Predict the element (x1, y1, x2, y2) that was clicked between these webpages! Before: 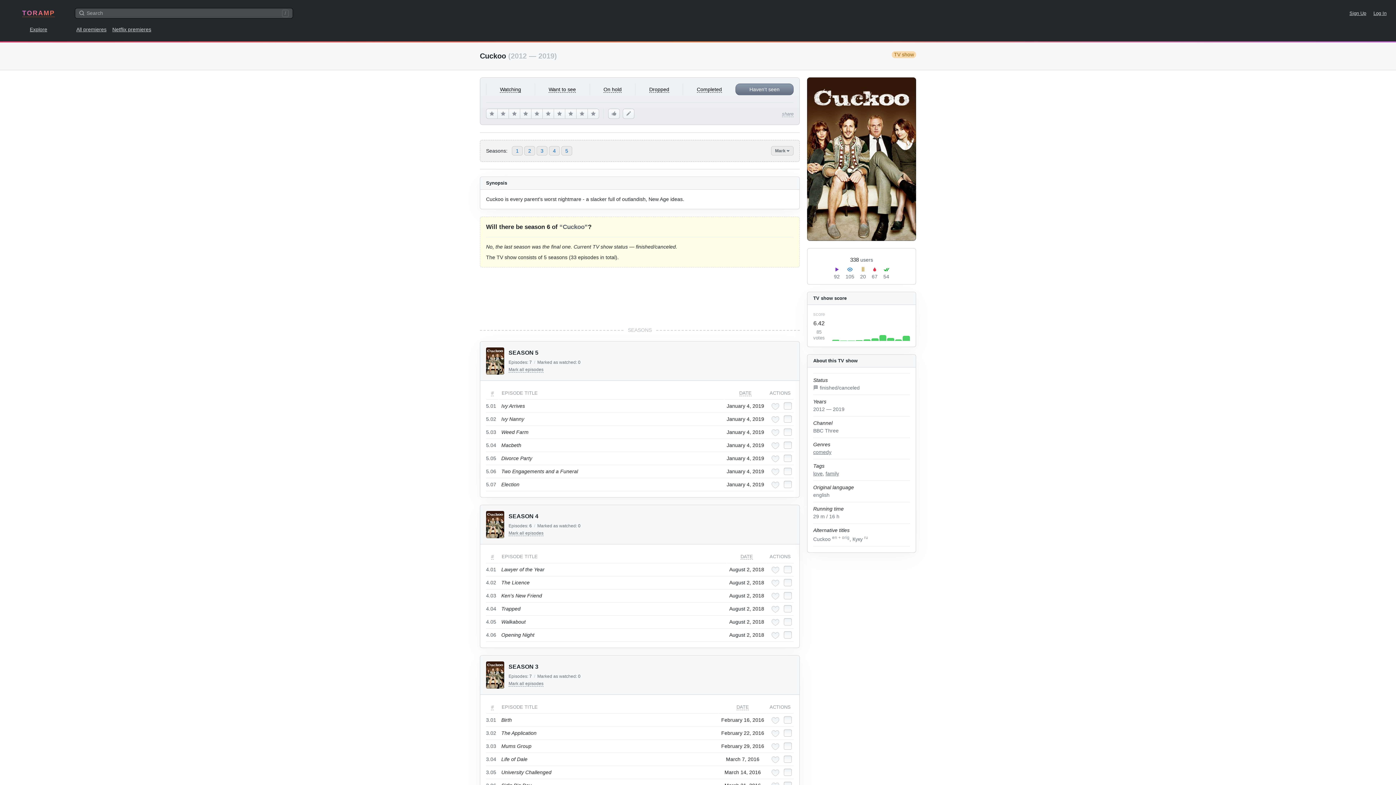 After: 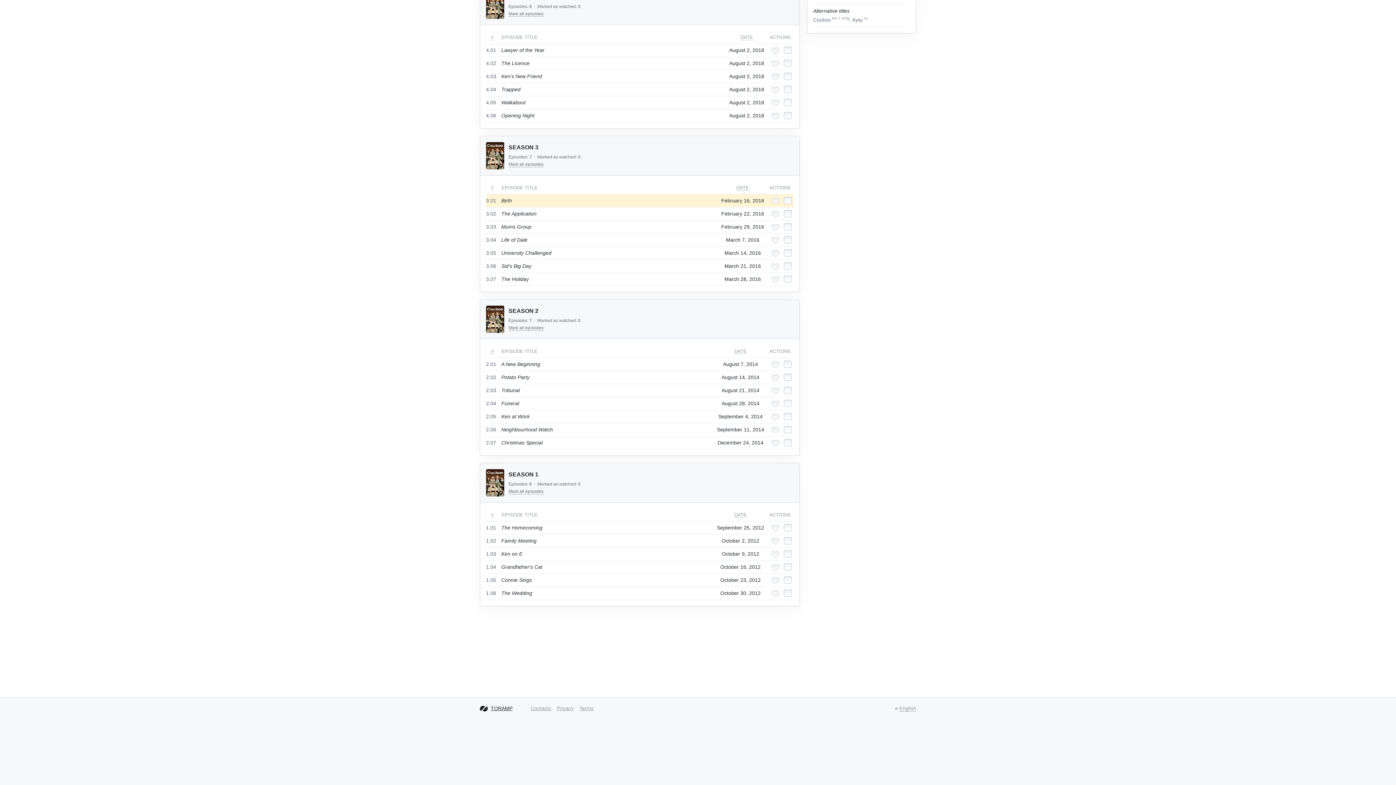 Action: bbox: (486, 717, 496, 723) label: 3.01